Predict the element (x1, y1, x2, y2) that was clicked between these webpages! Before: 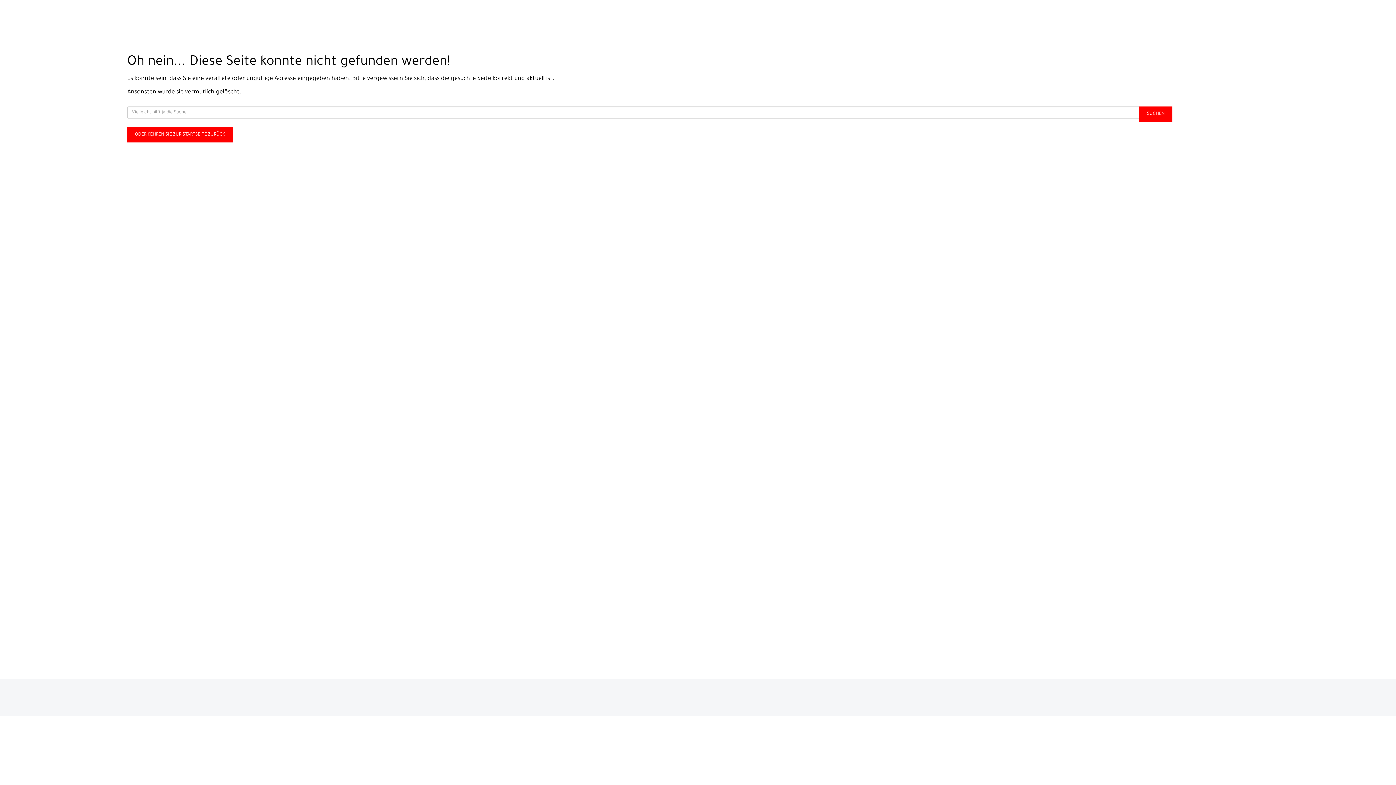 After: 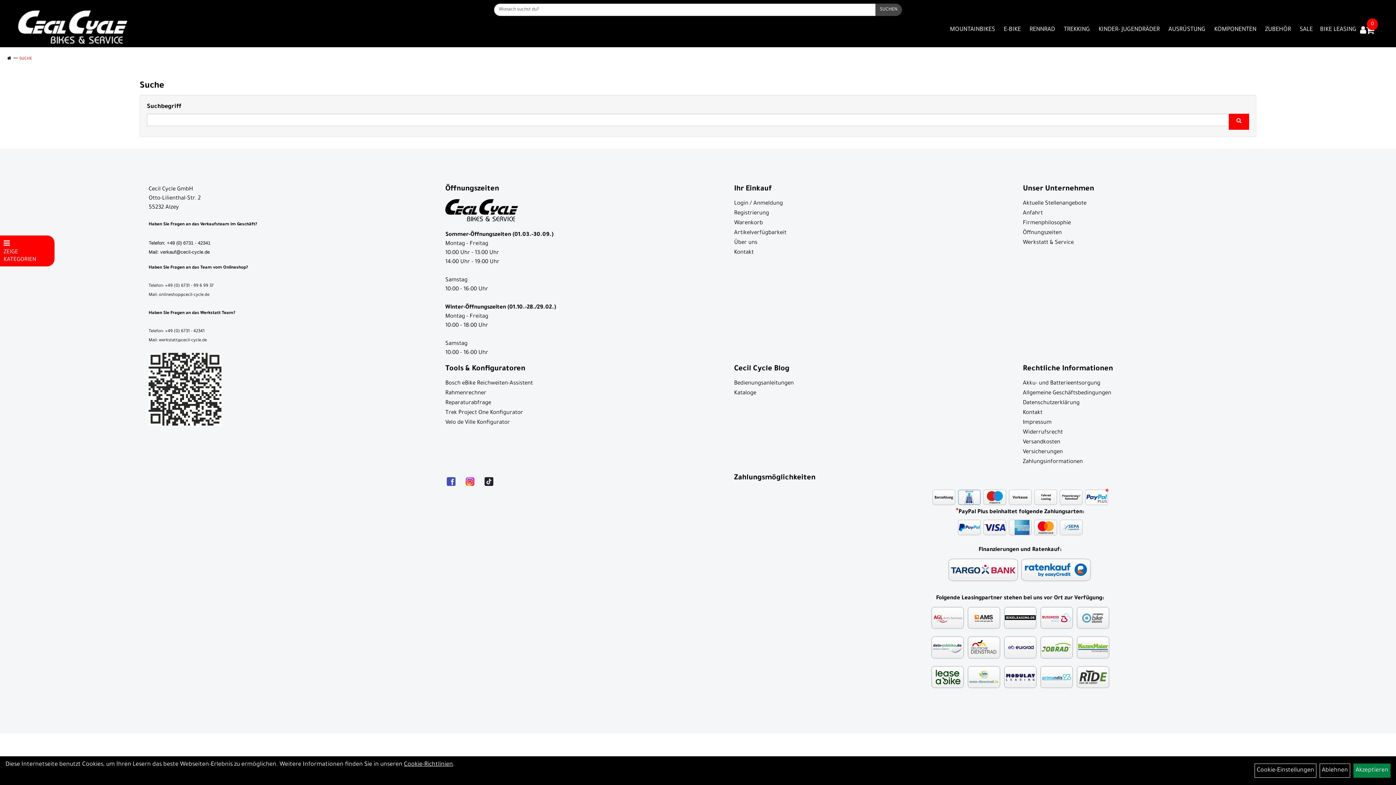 Action: label: SUCHEN bbox: (1139, 106, 1172, 121)